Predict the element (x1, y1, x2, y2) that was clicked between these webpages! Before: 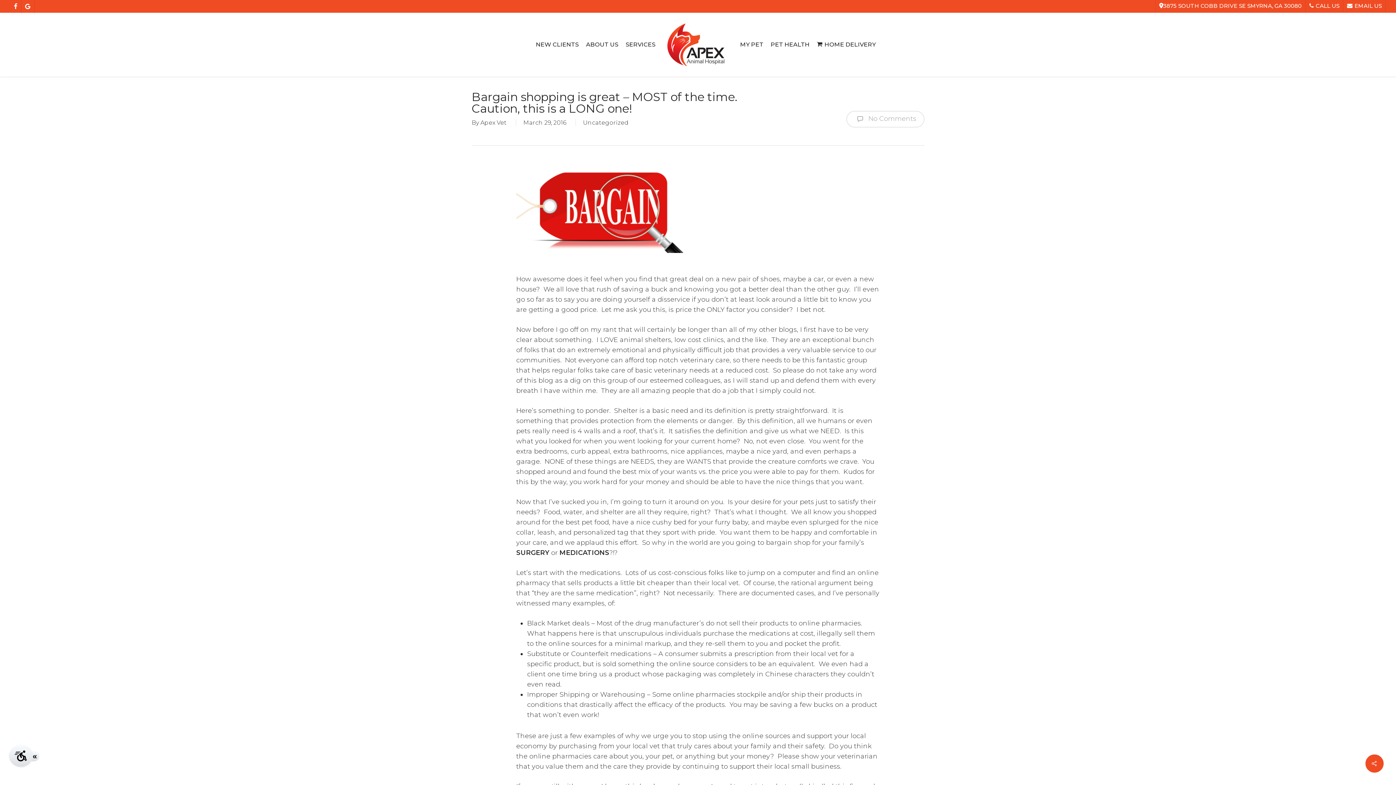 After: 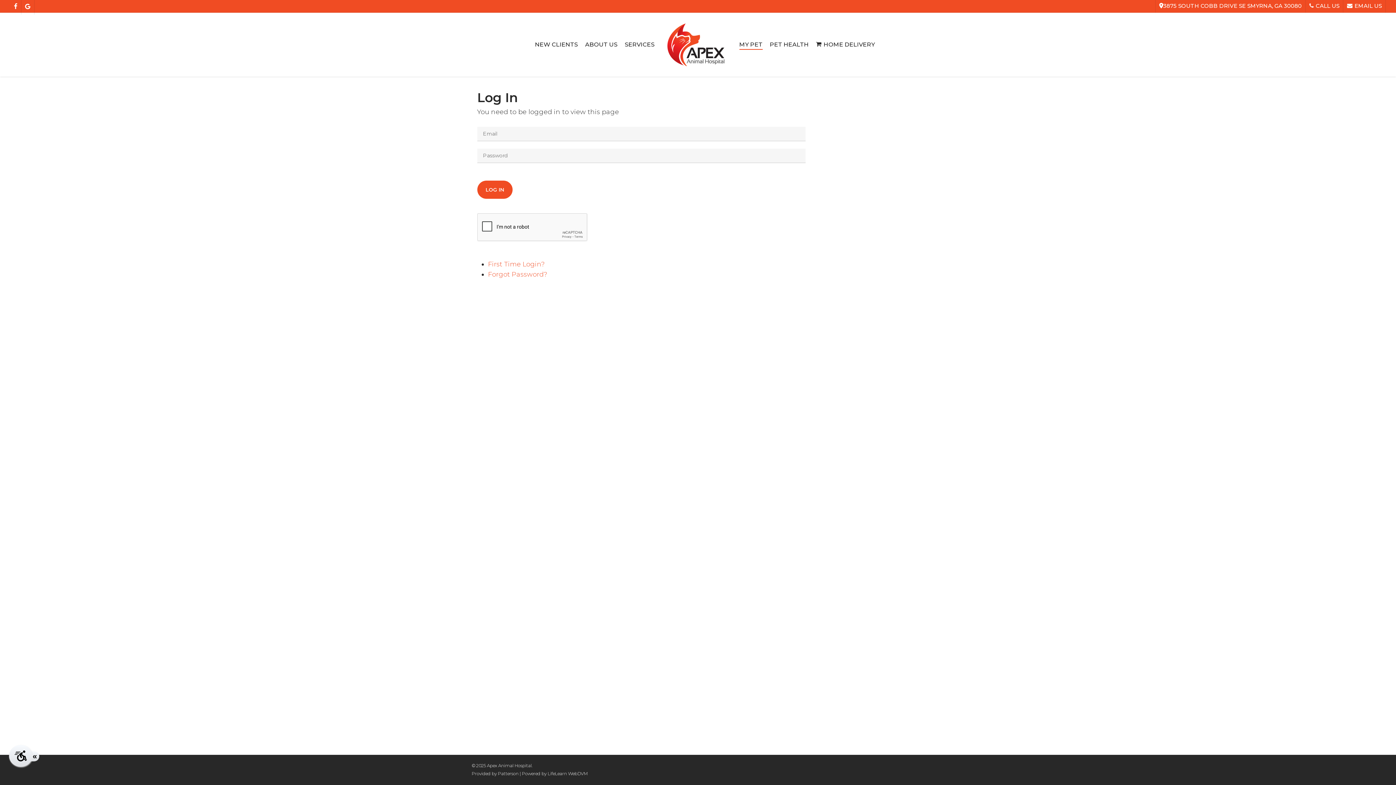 Action: label: MY PET bbox: (740, 41, 763, 47)